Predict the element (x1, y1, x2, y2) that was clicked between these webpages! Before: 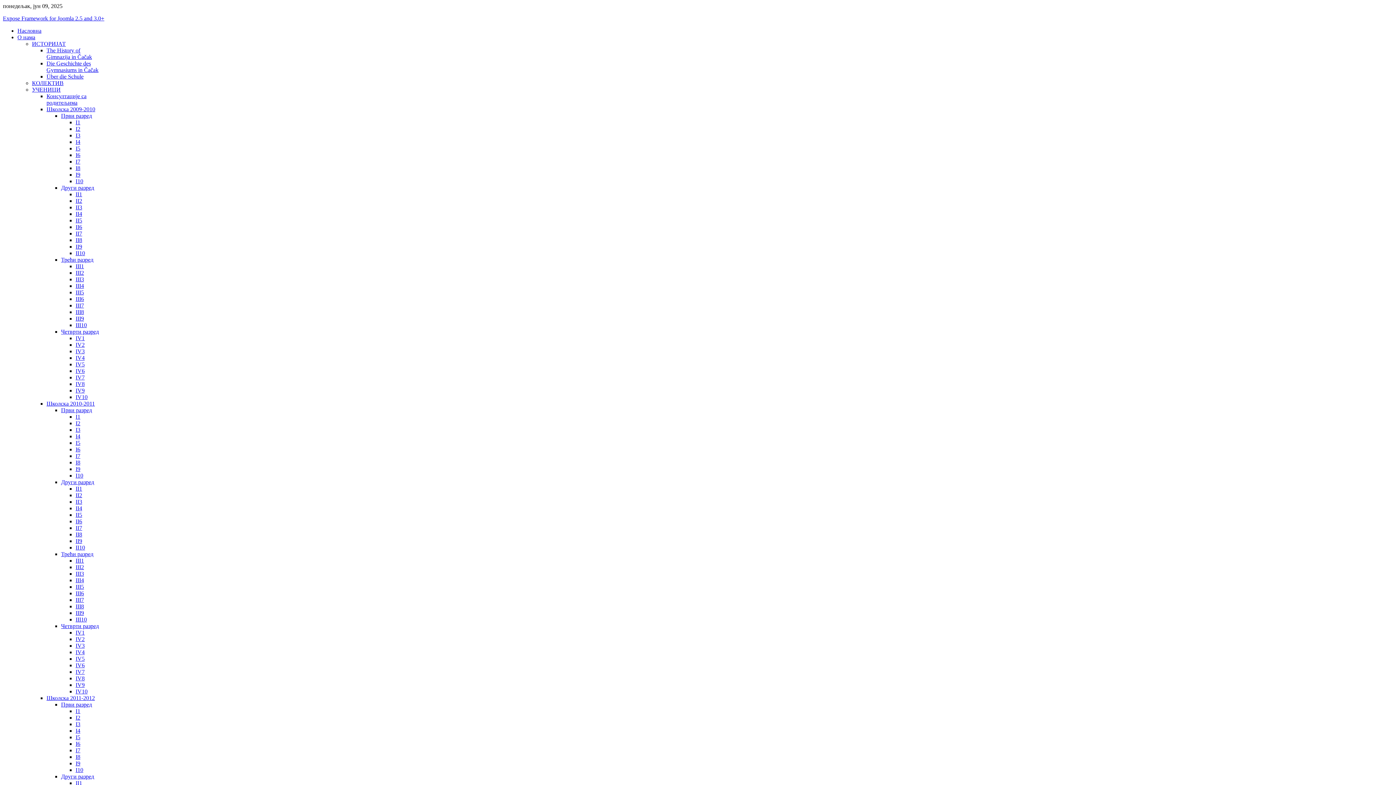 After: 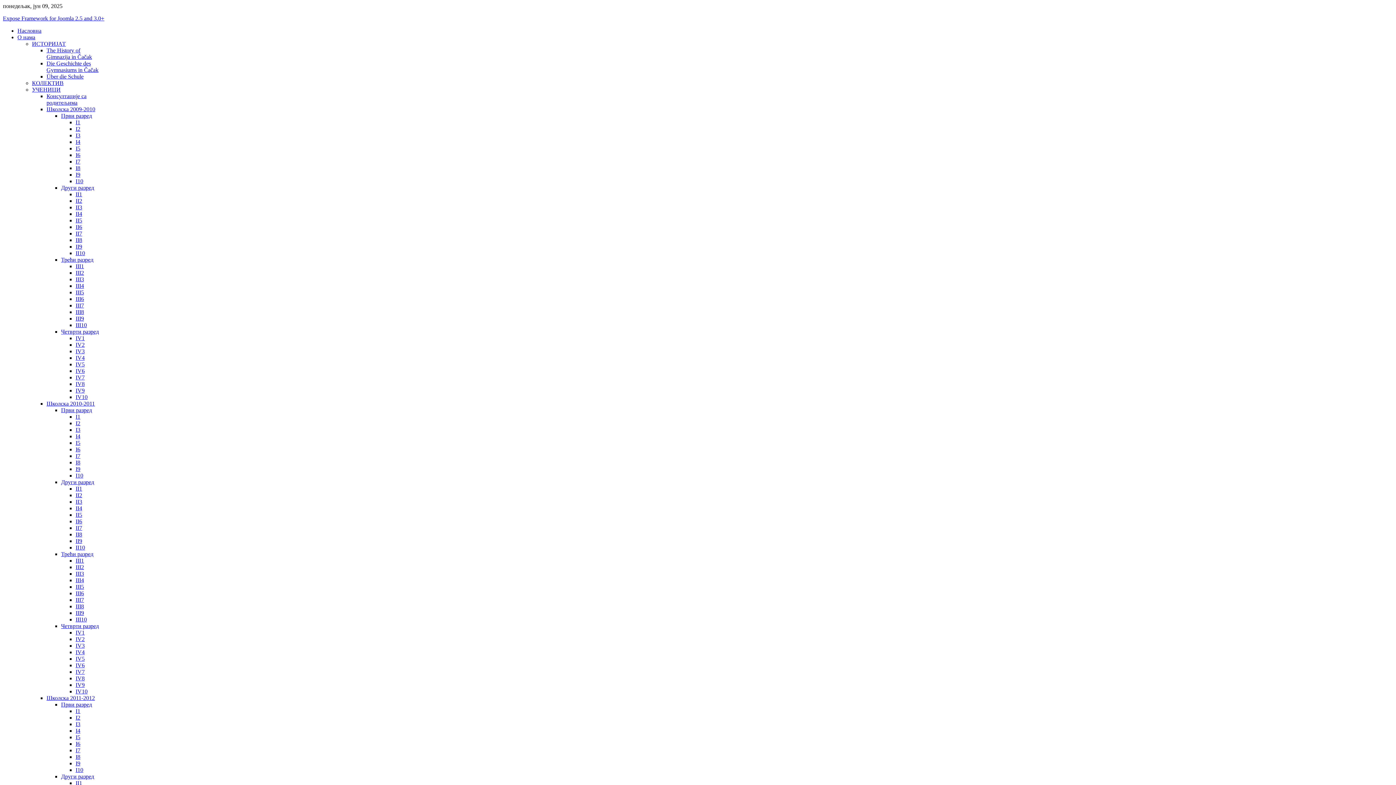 Action: bbox: (75, 688, 87, 694) label: IV10